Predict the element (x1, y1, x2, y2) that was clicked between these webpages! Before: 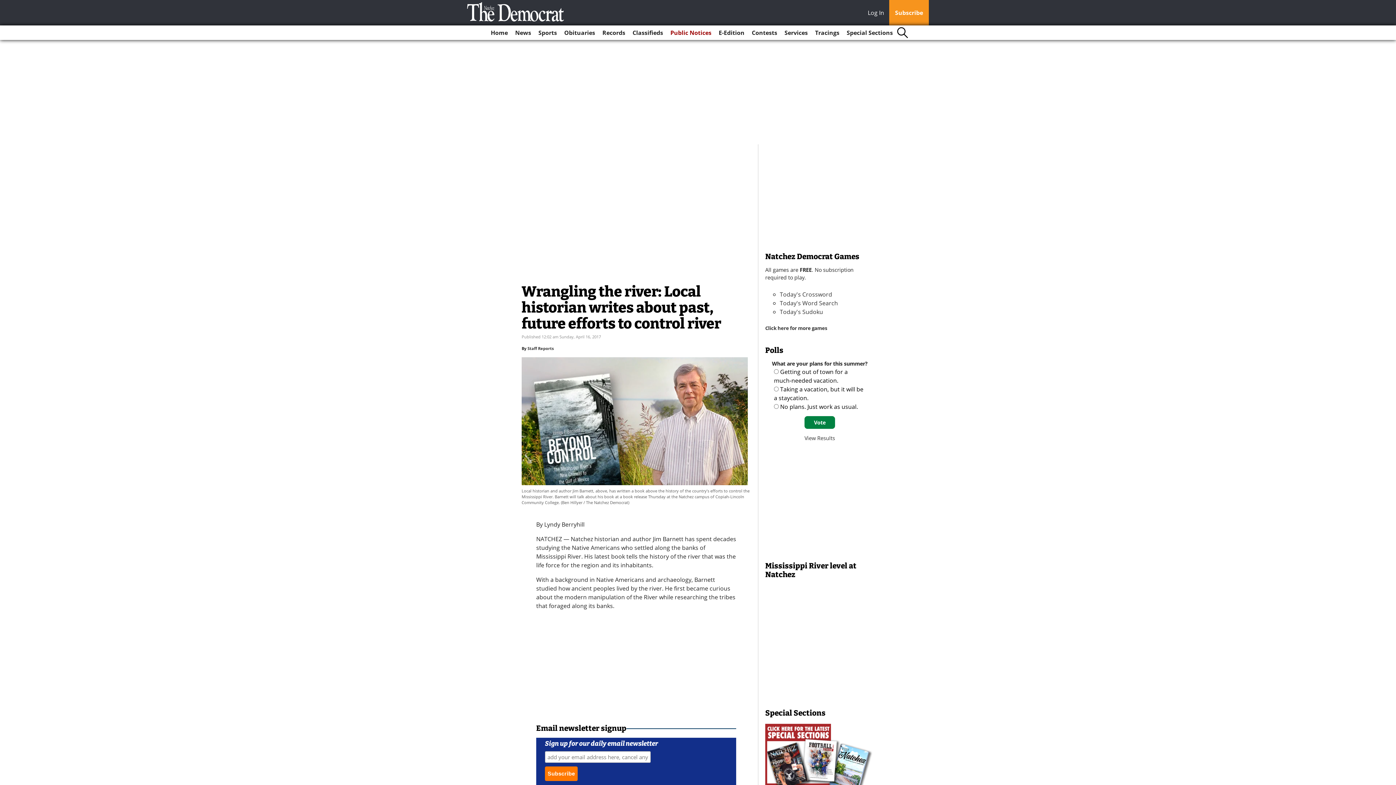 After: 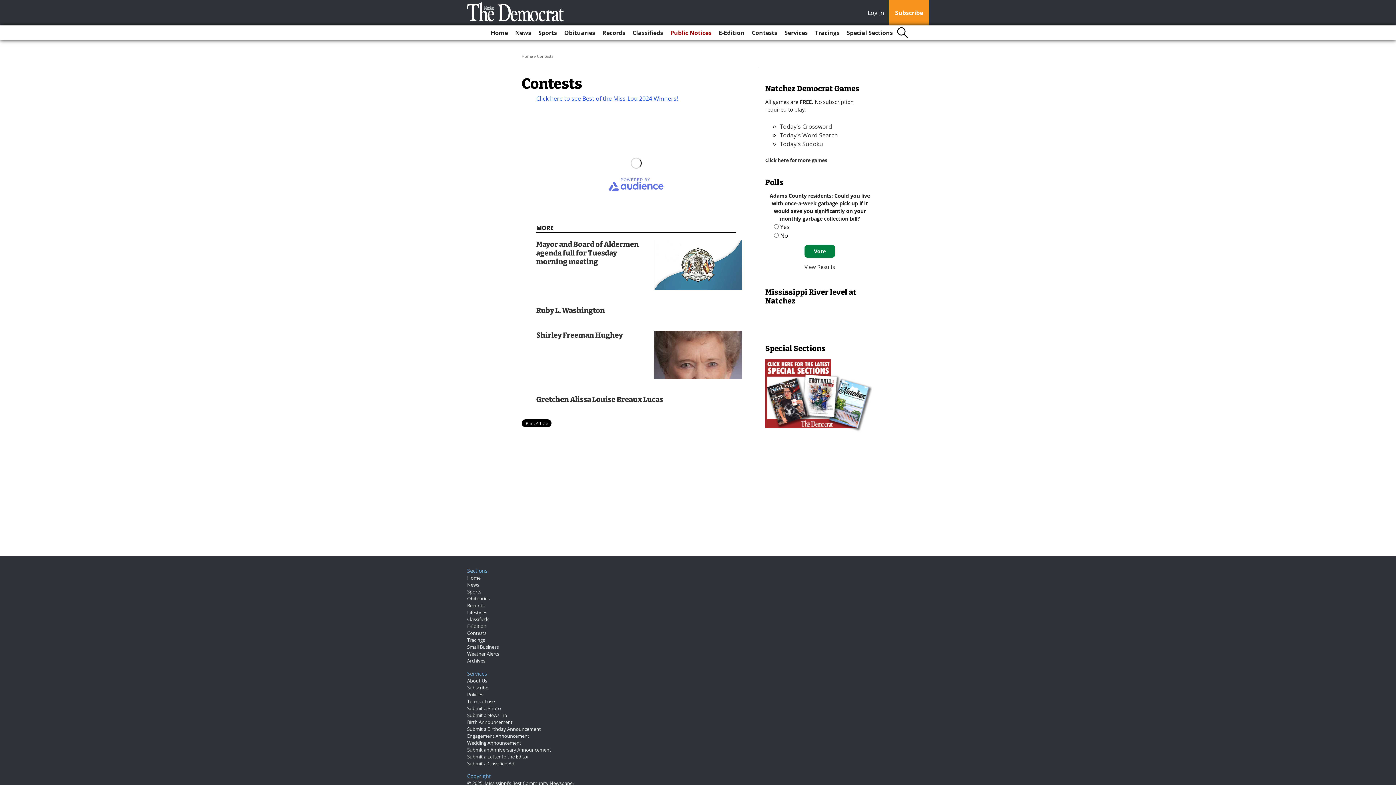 Action: label: Contests bbox: (749, 25, 780, 40)